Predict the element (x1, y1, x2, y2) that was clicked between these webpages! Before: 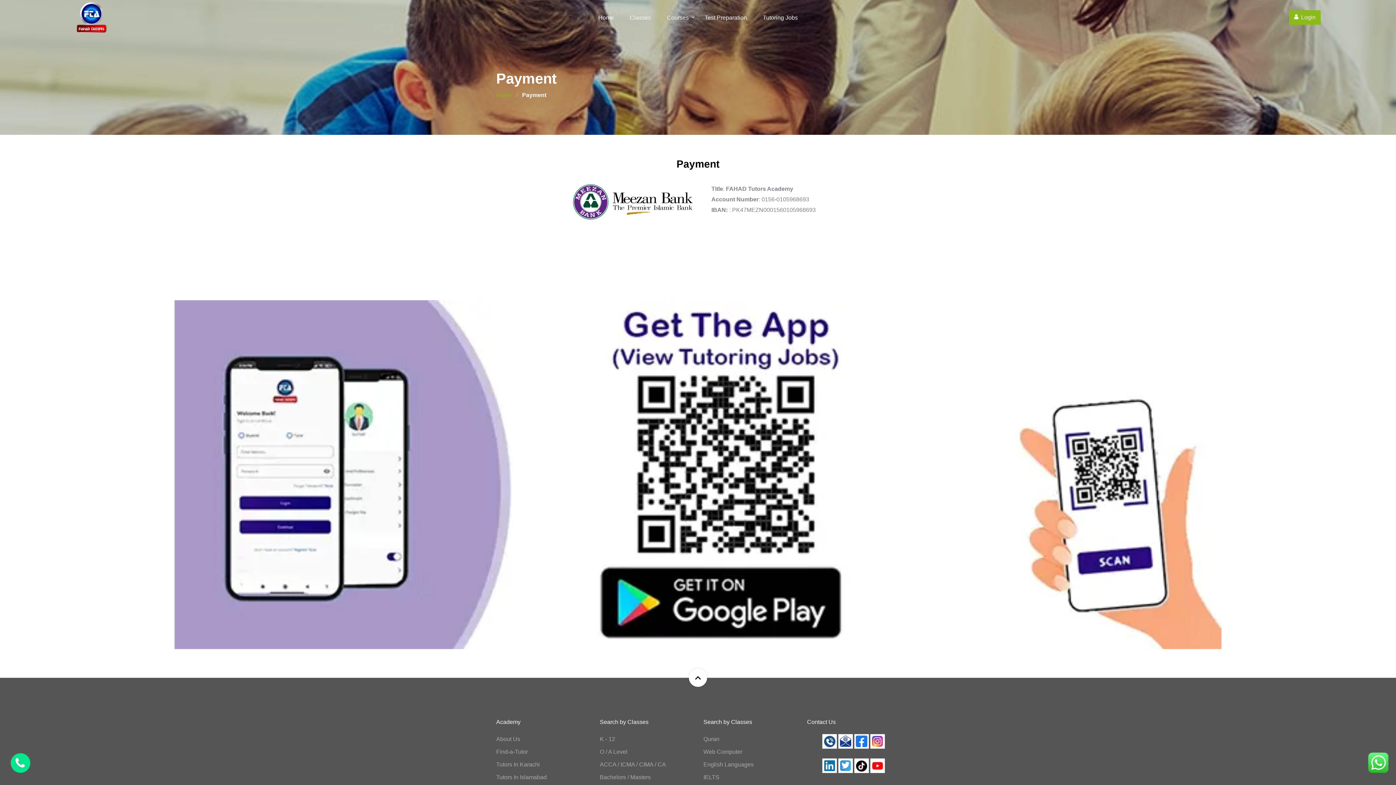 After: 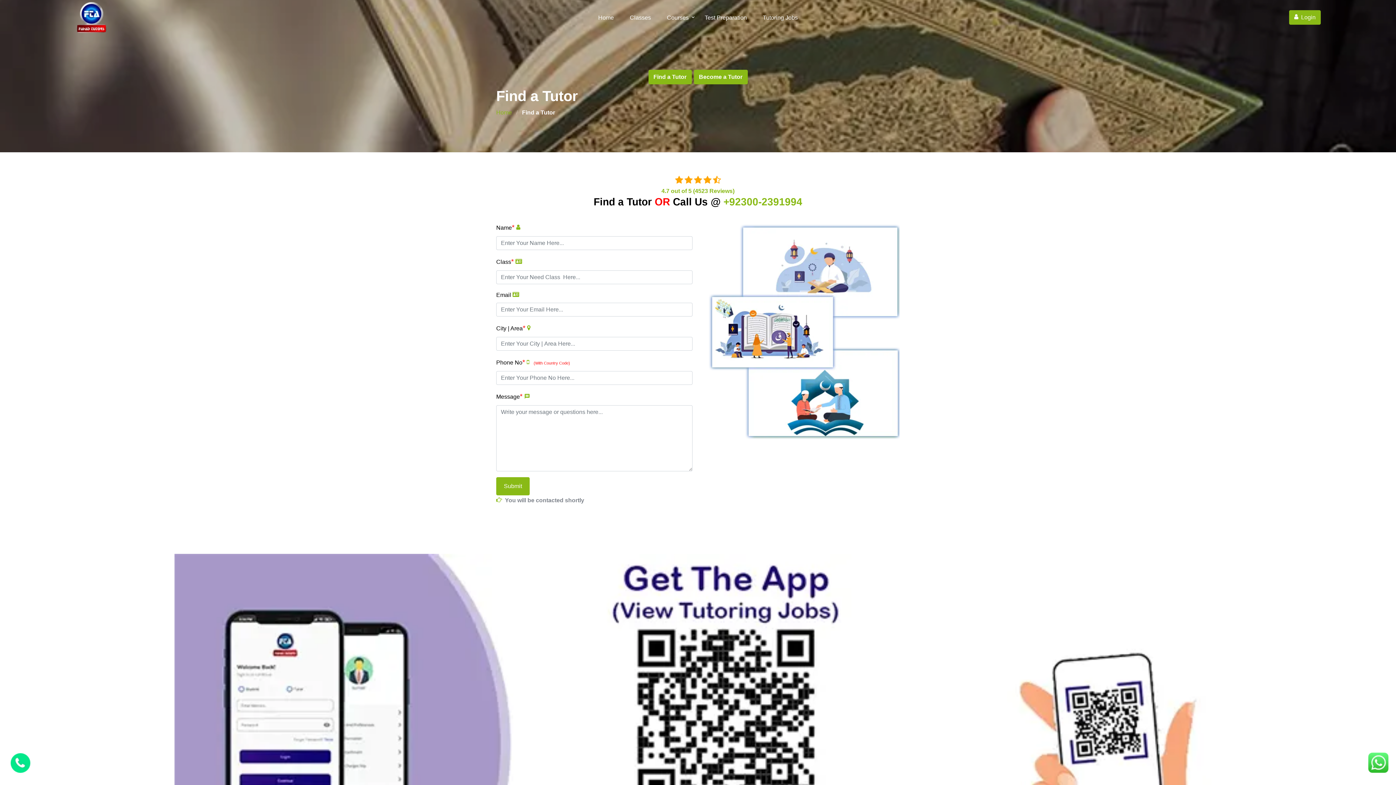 Action: label: Quran bbox: (703, 736, 719, 742)